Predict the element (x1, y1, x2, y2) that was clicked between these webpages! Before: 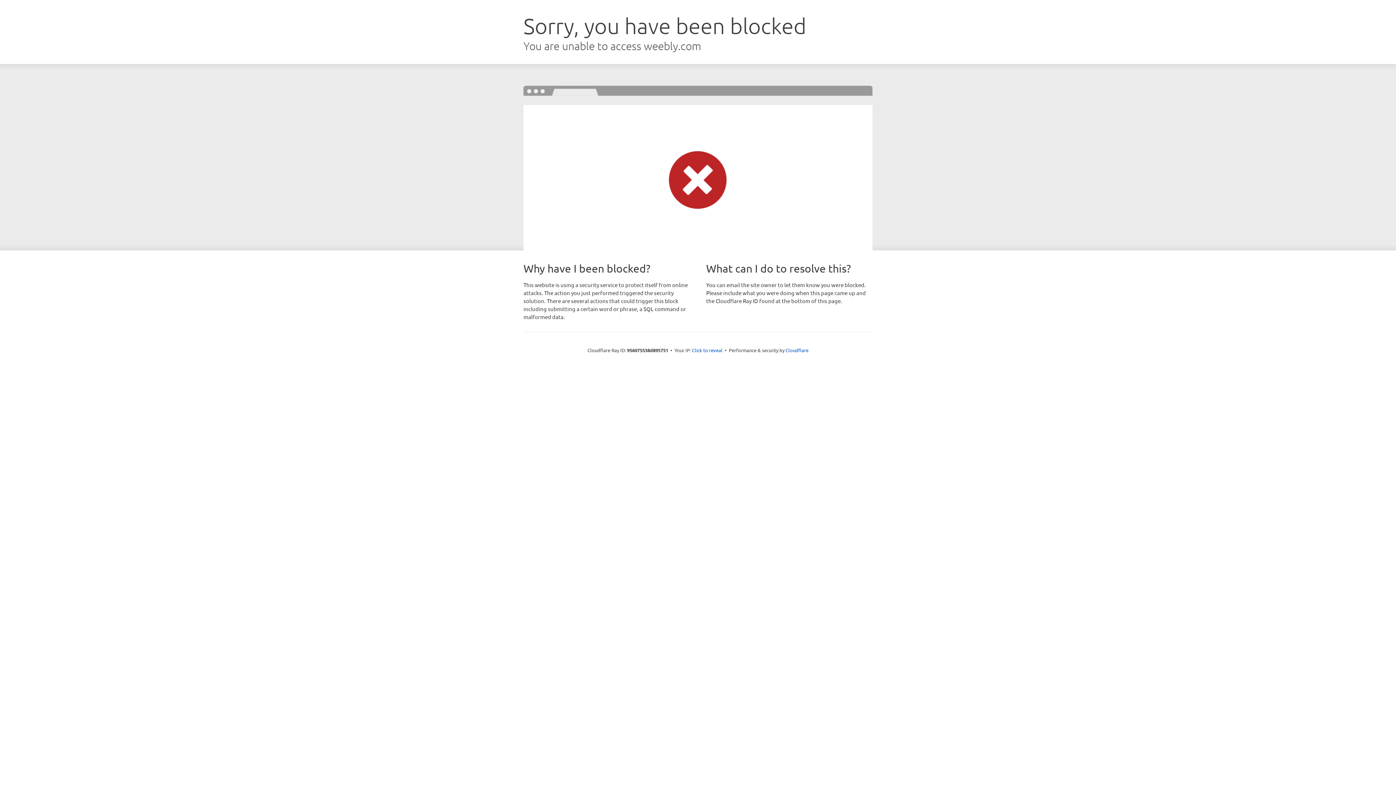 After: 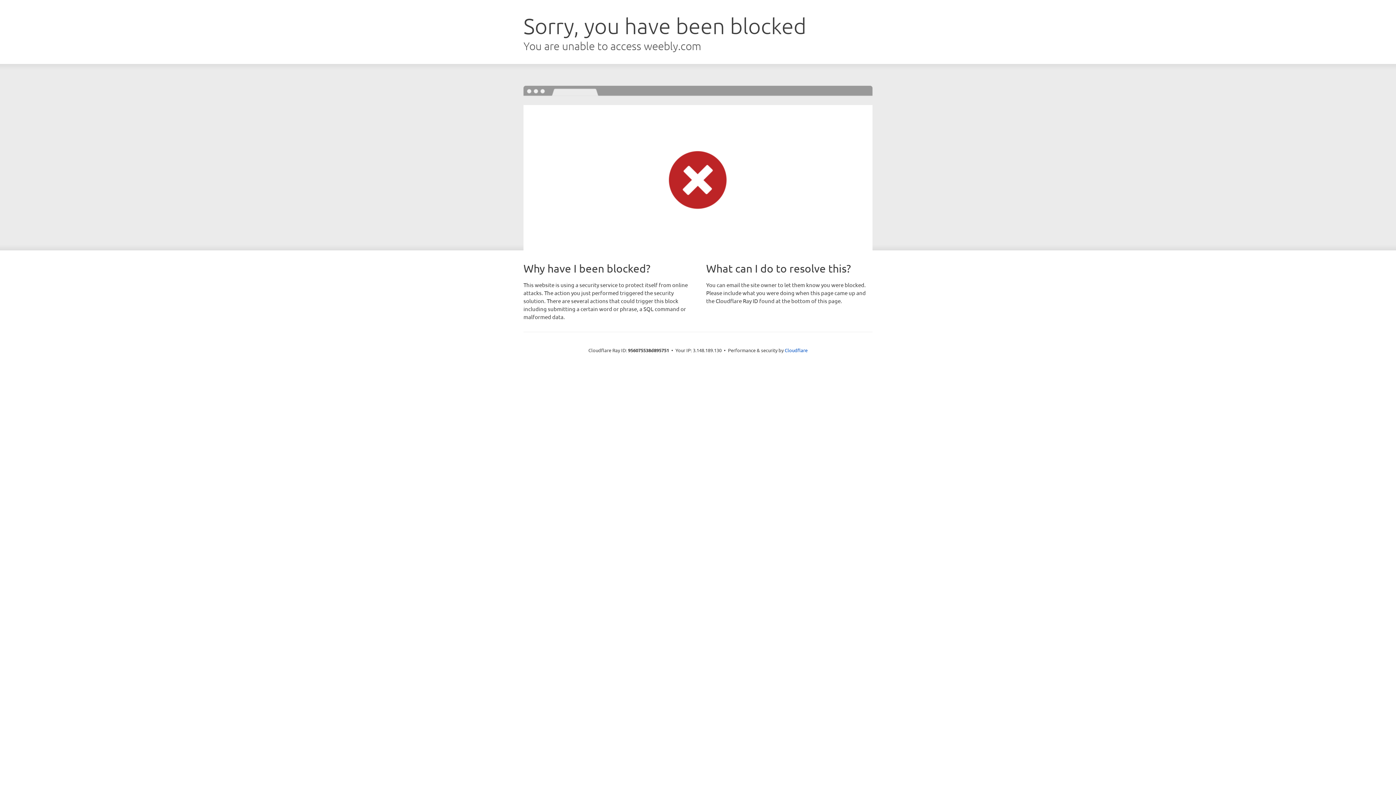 Action: bbox: (692, 346, 722, 353) label: Click to reveal